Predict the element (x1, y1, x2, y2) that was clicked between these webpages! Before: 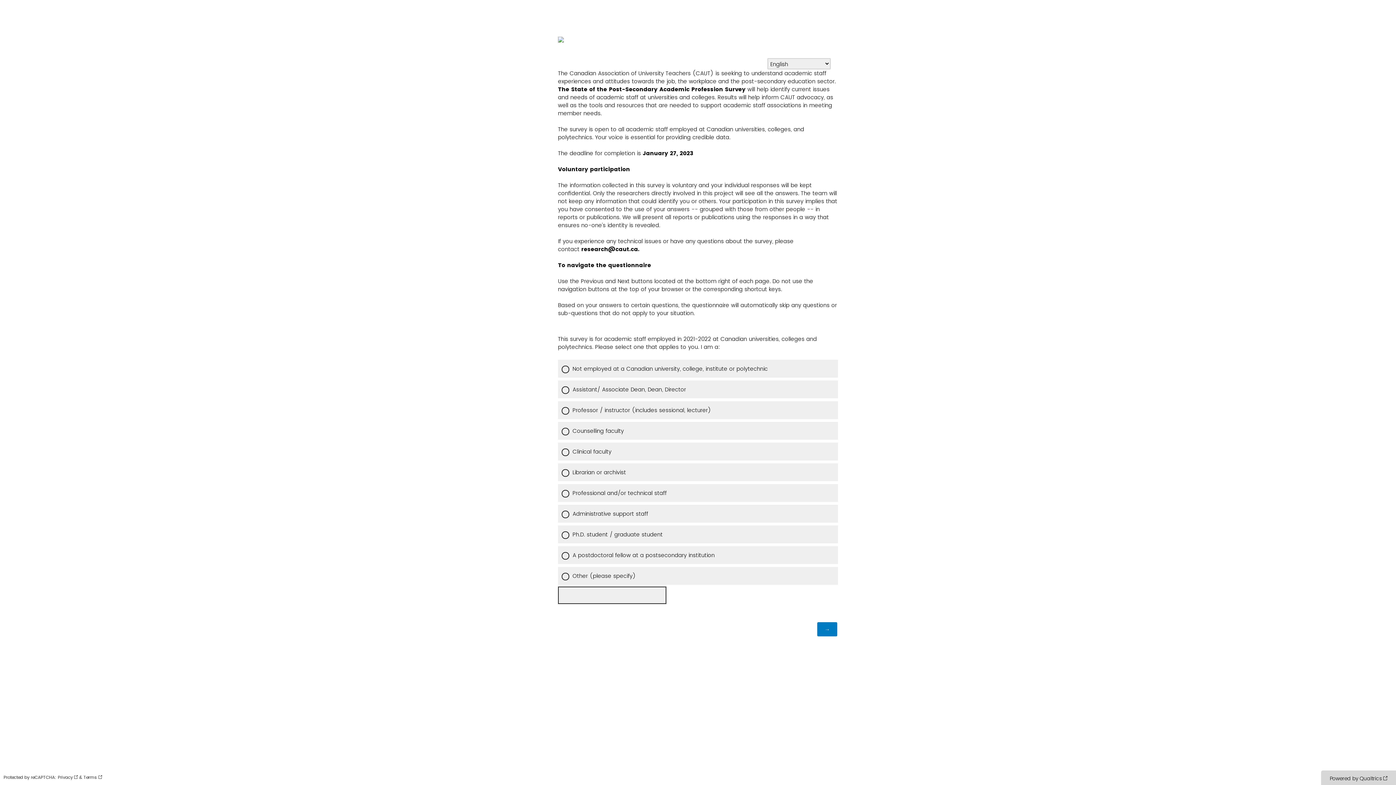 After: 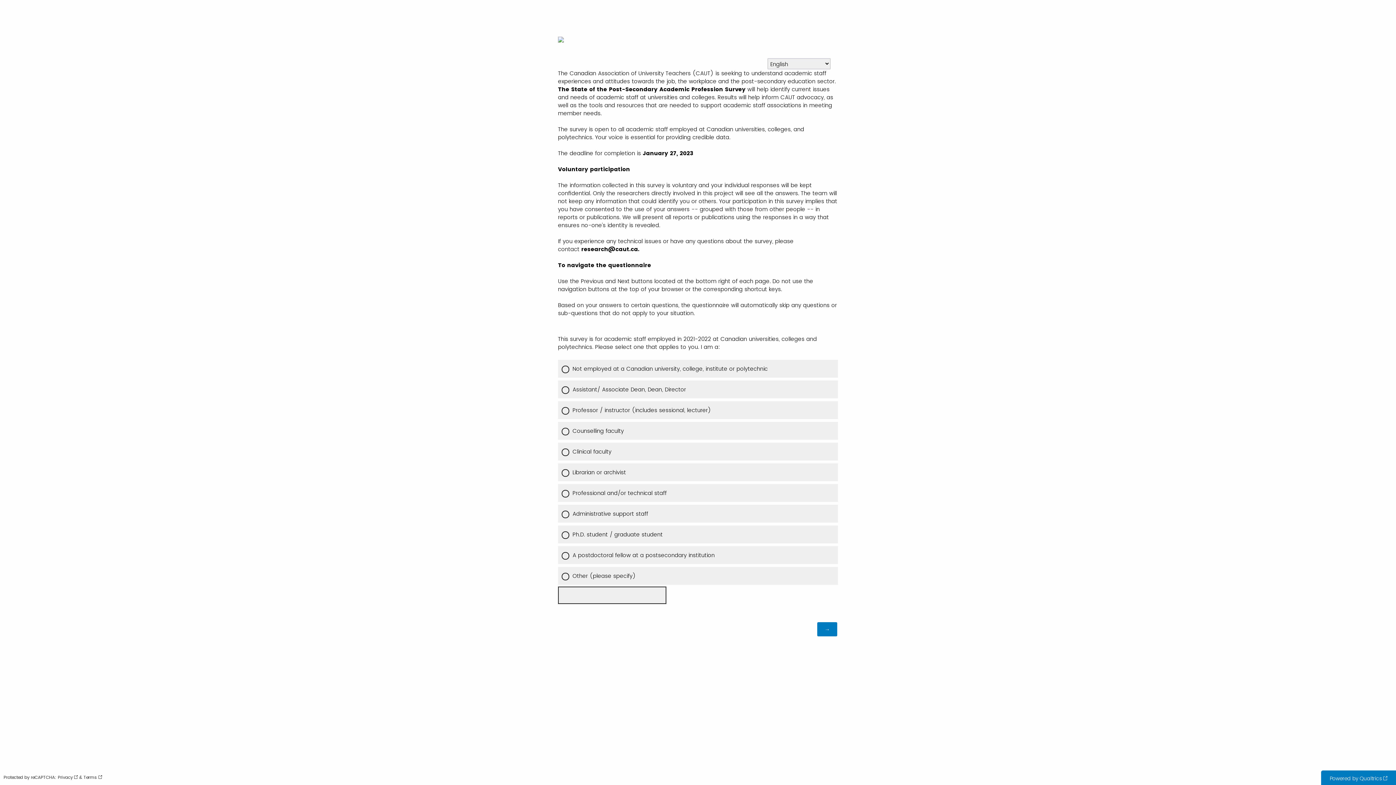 Action: label: Powered by Qualtrics: Learn more about Qualtrics in a new tab bbox: (1321, 770, 1396, 785)